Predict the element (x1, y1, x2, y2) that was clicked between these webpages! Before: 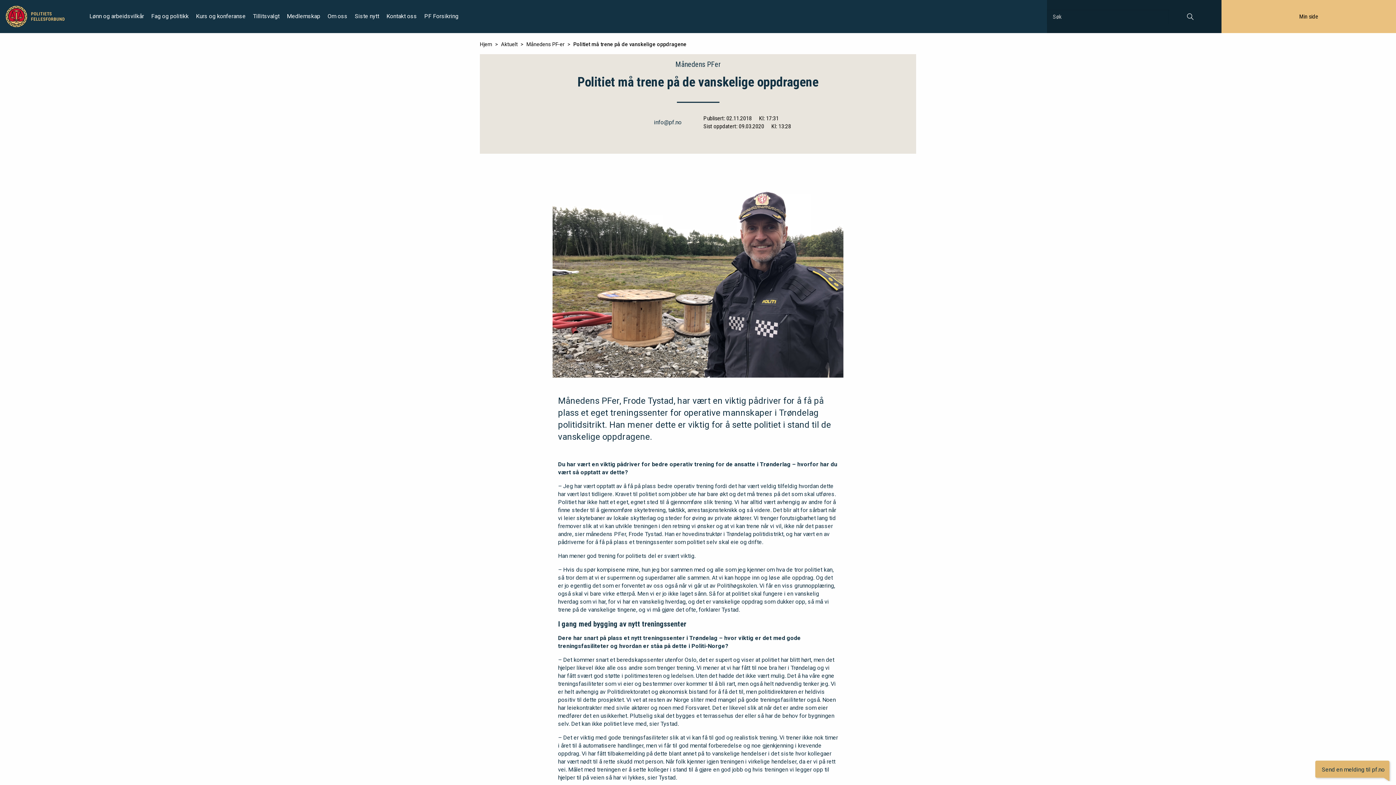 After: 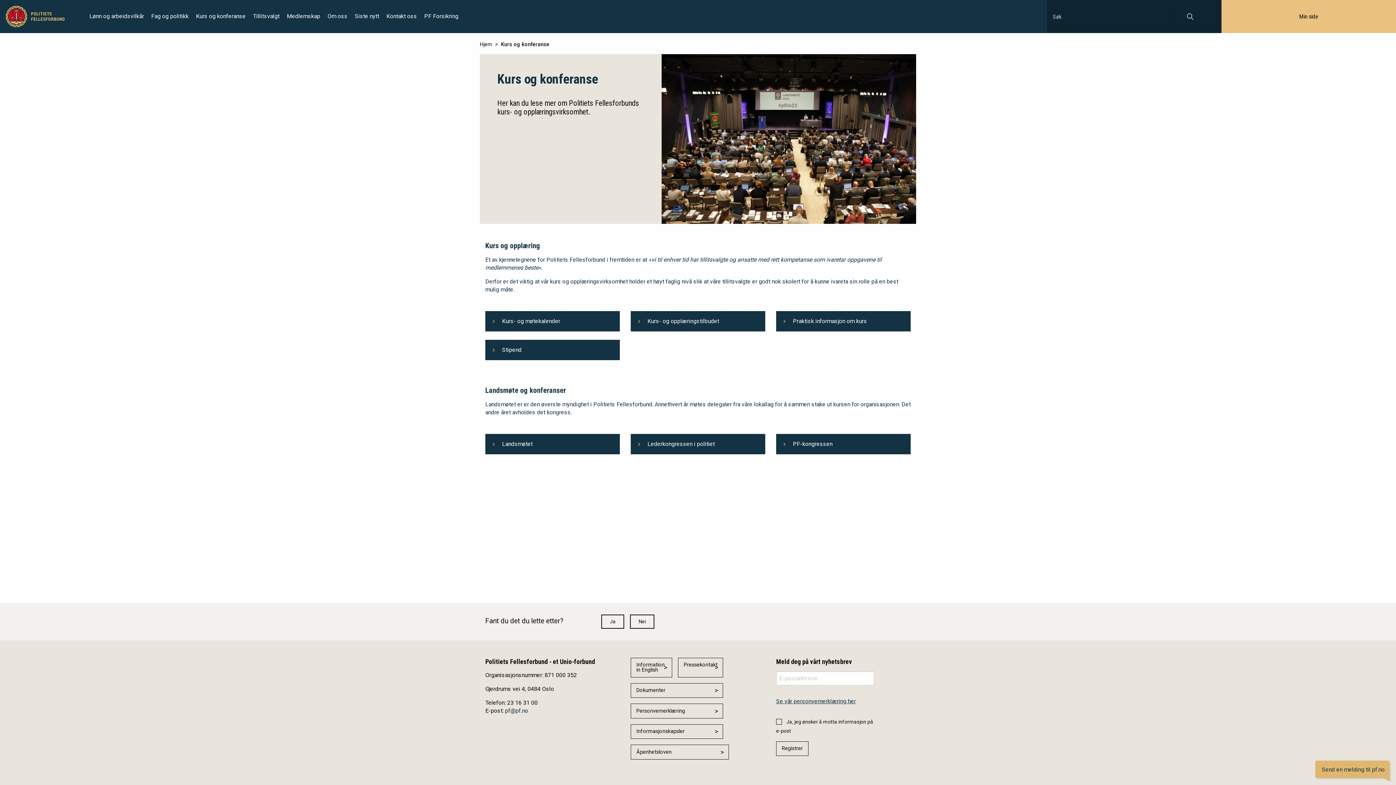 Action: label: Kurs og konferanse bbox: (196, 12, 245, 19)